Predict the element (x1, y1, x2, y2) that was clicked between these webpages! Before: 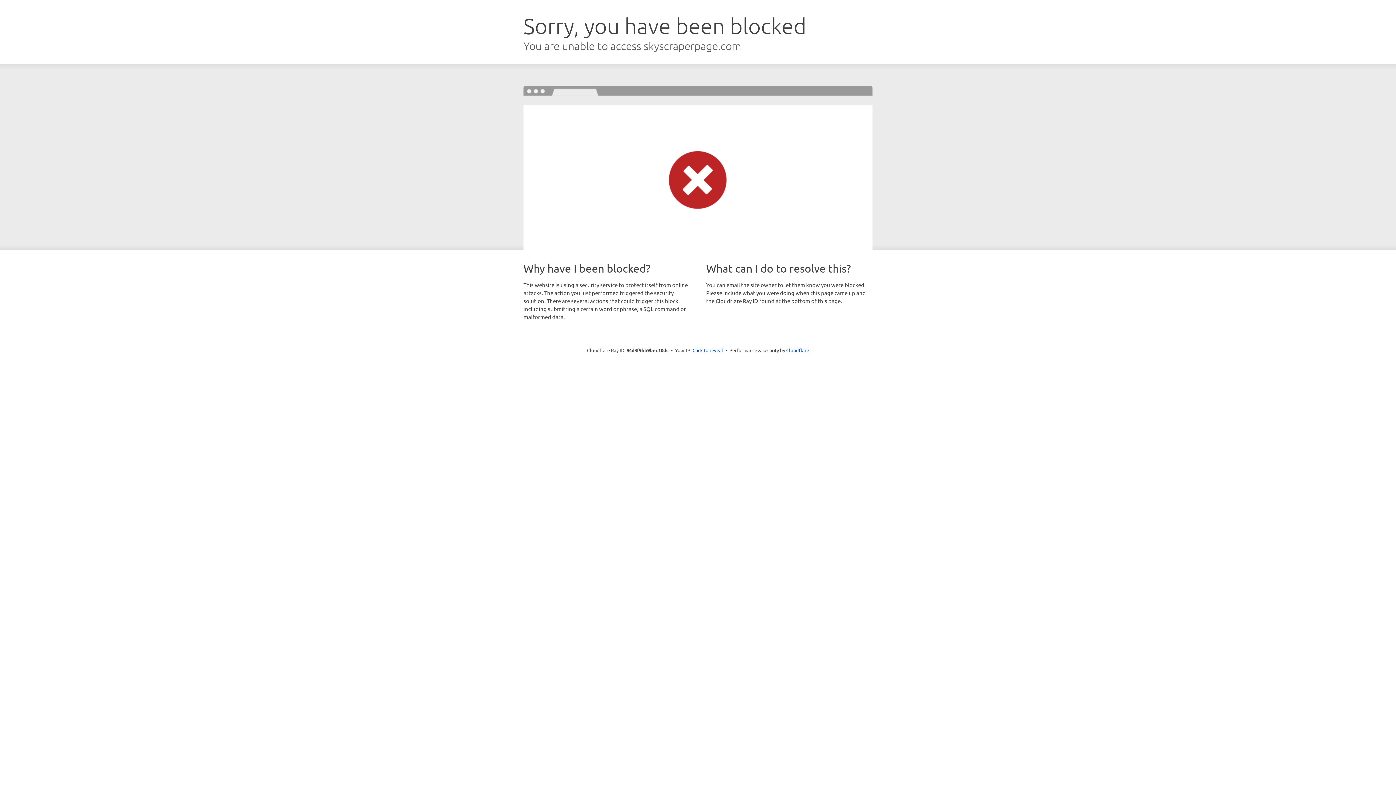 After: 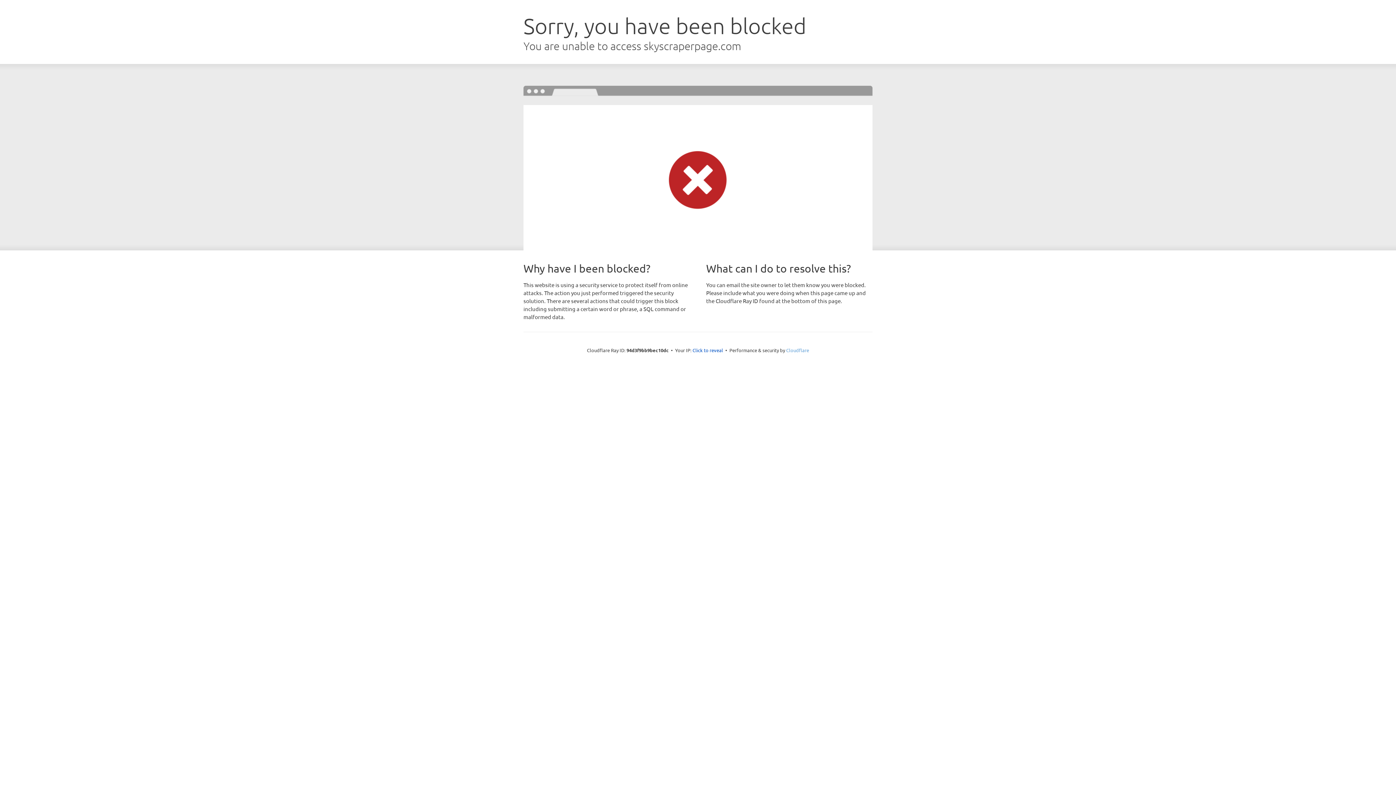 Action: bbox: (786, 347, 809, 353) label: Cloudflare